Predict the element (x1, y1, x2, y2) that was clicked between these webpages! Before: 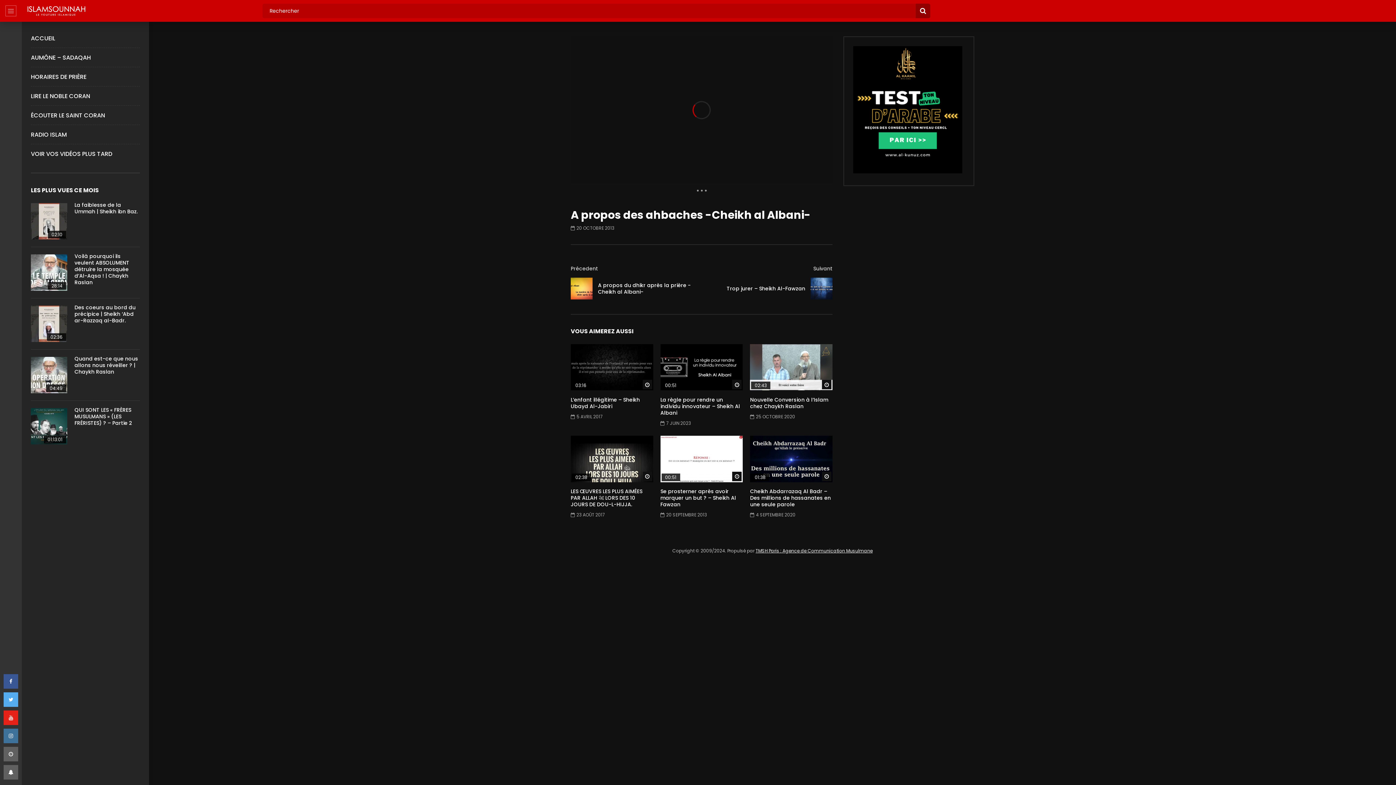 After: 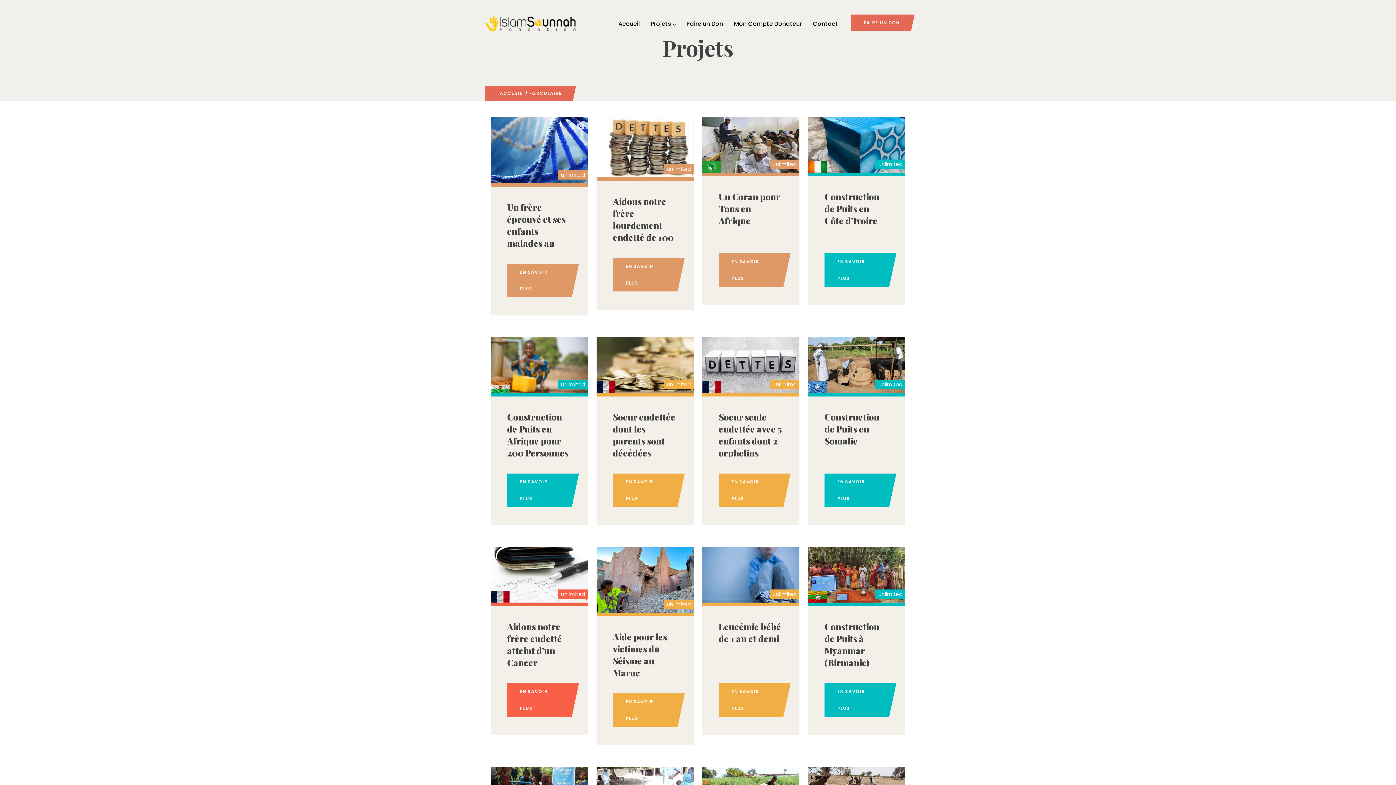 Action: label: AUMÔNE – SADAQAH bbox: (30, 53, 90, 61)